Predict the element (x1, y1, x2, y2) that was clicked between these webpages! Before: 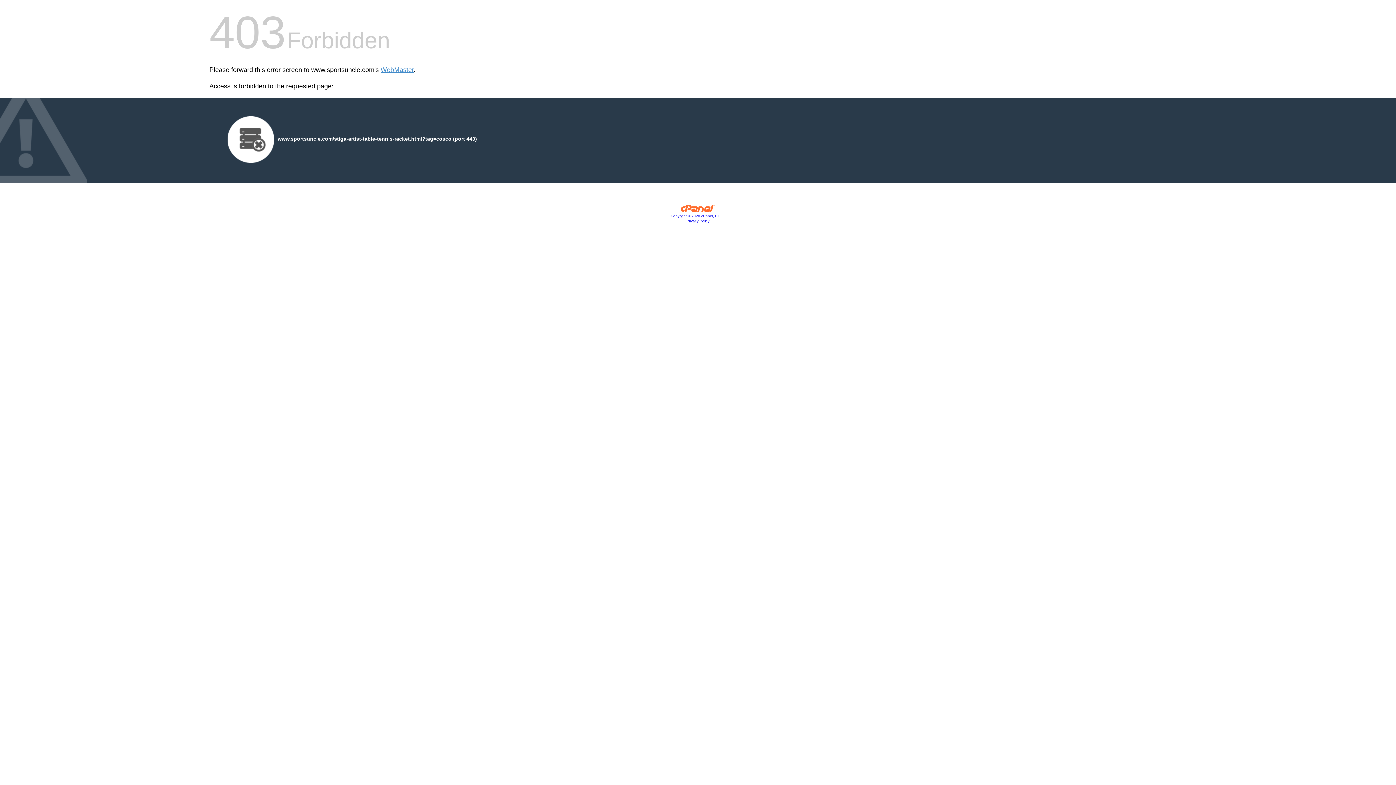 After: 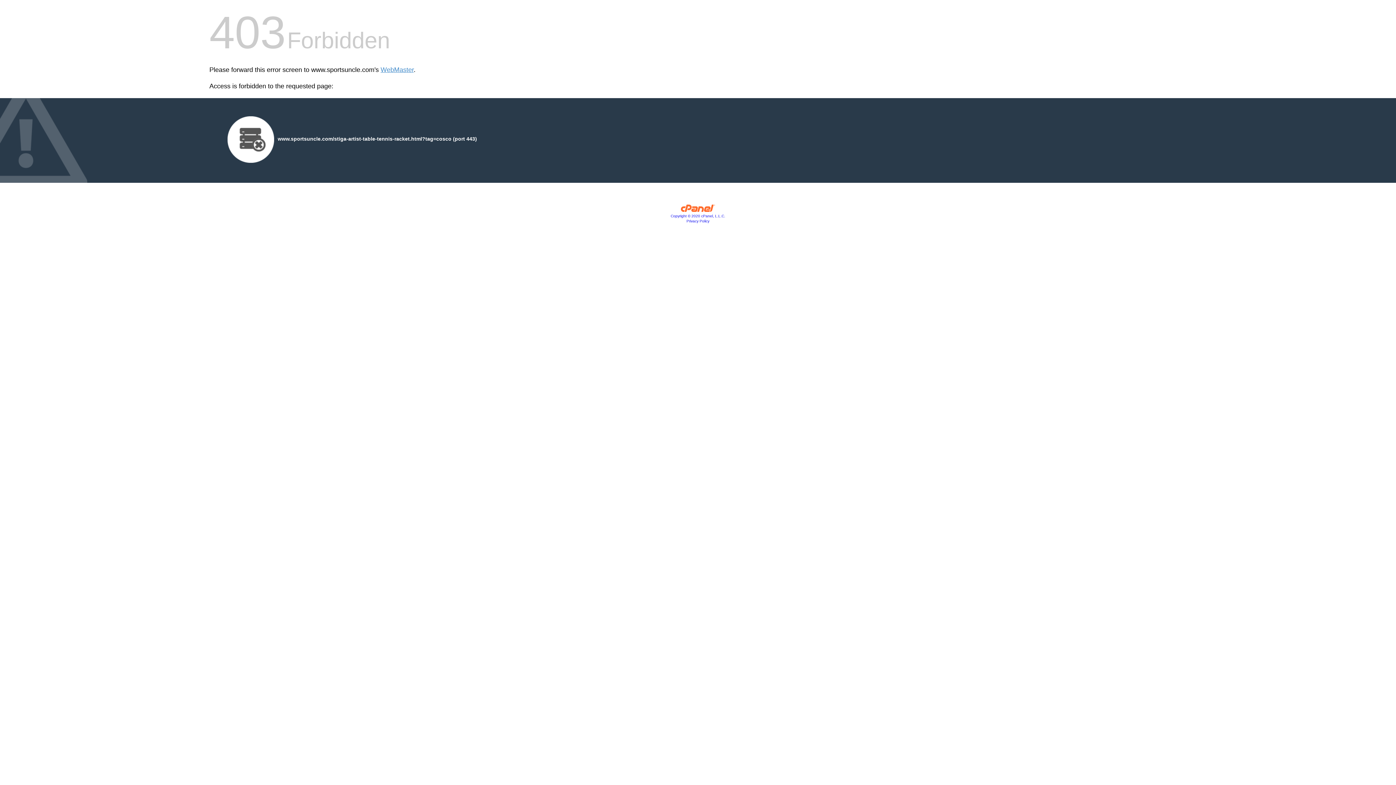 Action: bbox: (680, 207, 715, 213)